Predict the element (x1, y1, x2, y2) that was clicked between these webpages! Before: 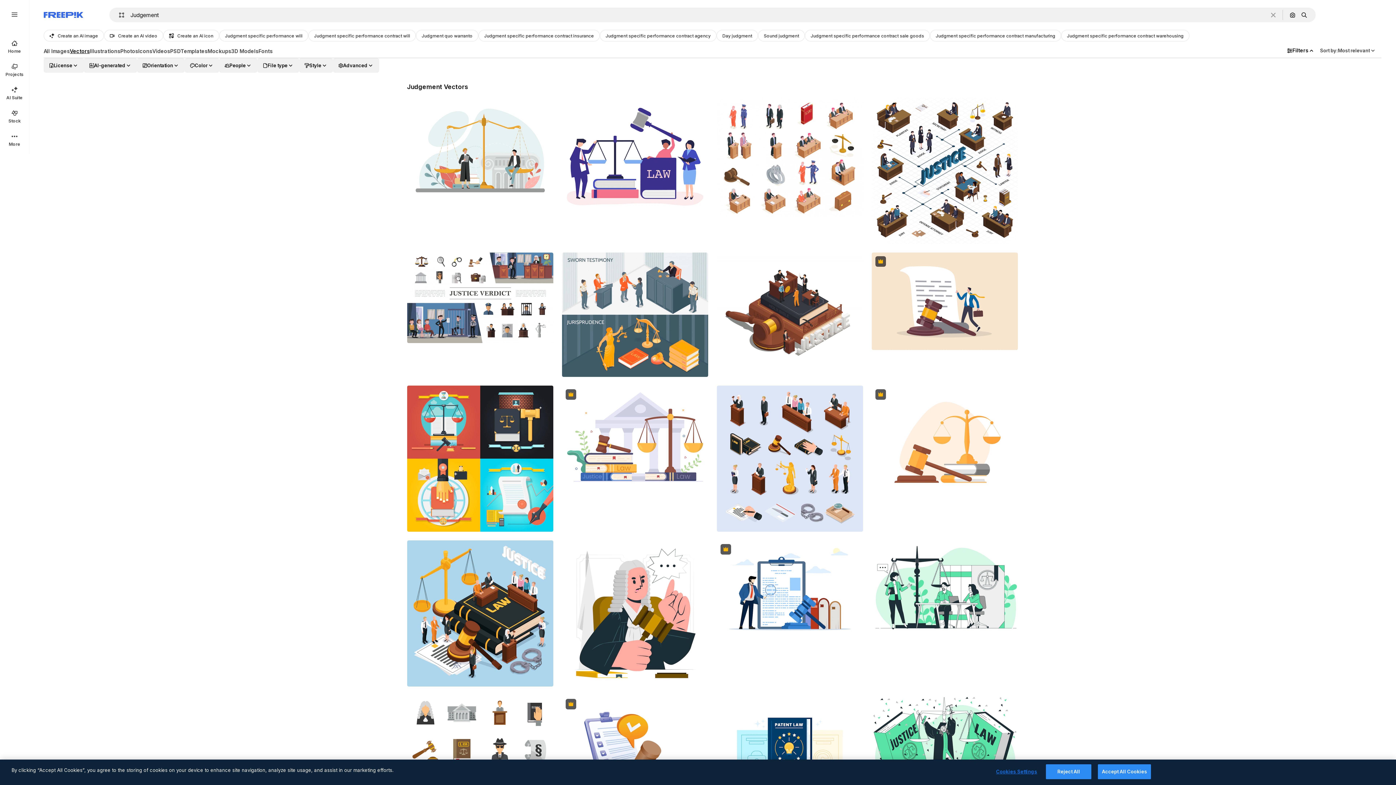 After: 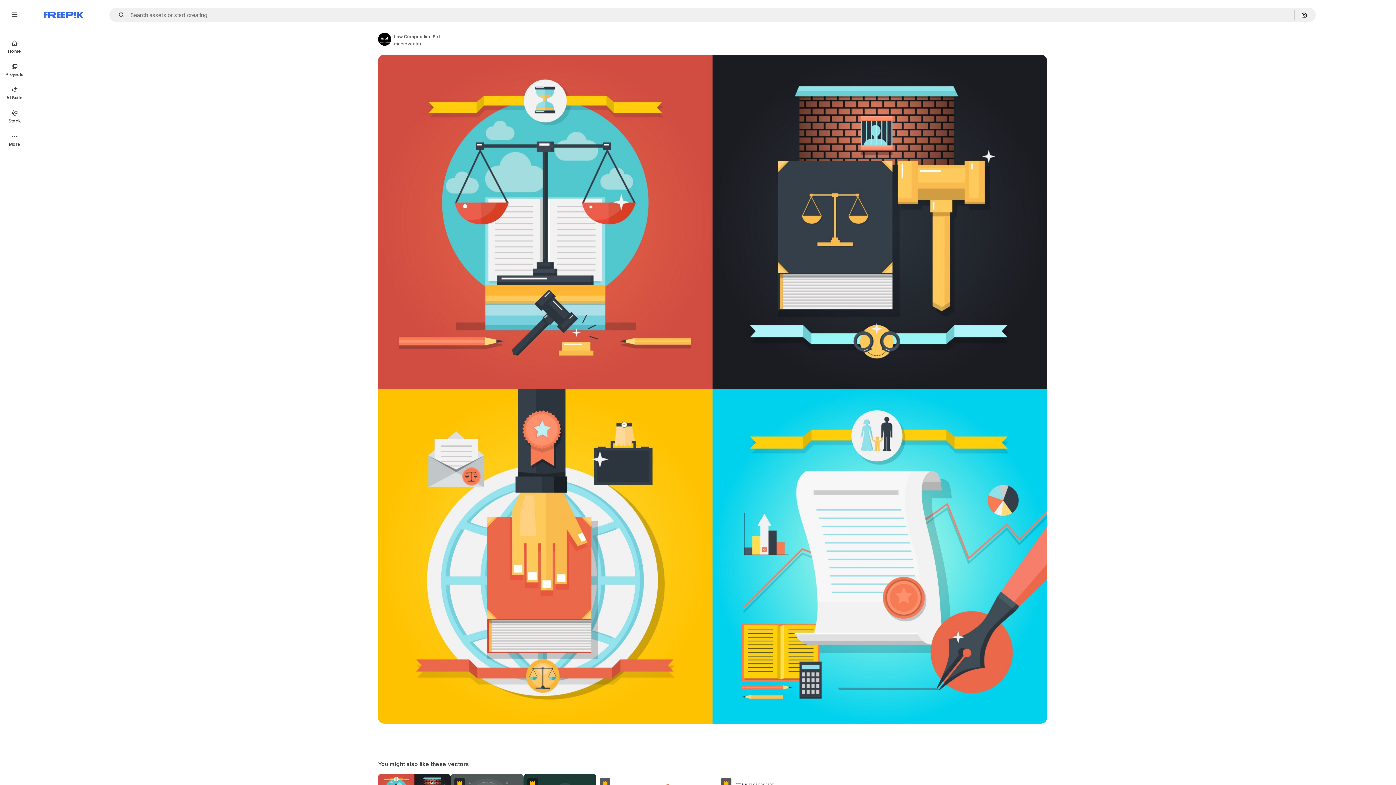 Action: bbox: (407, 385, 553, 531)